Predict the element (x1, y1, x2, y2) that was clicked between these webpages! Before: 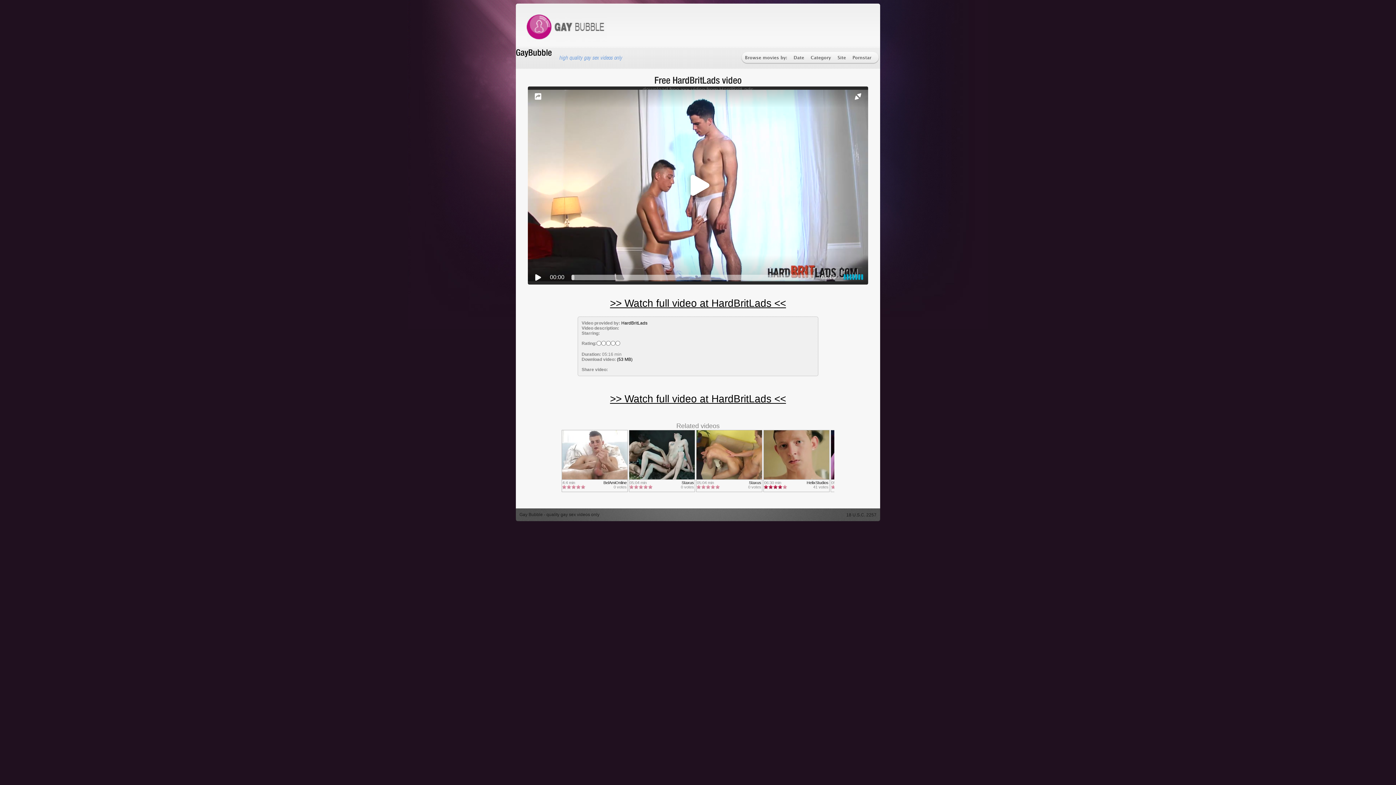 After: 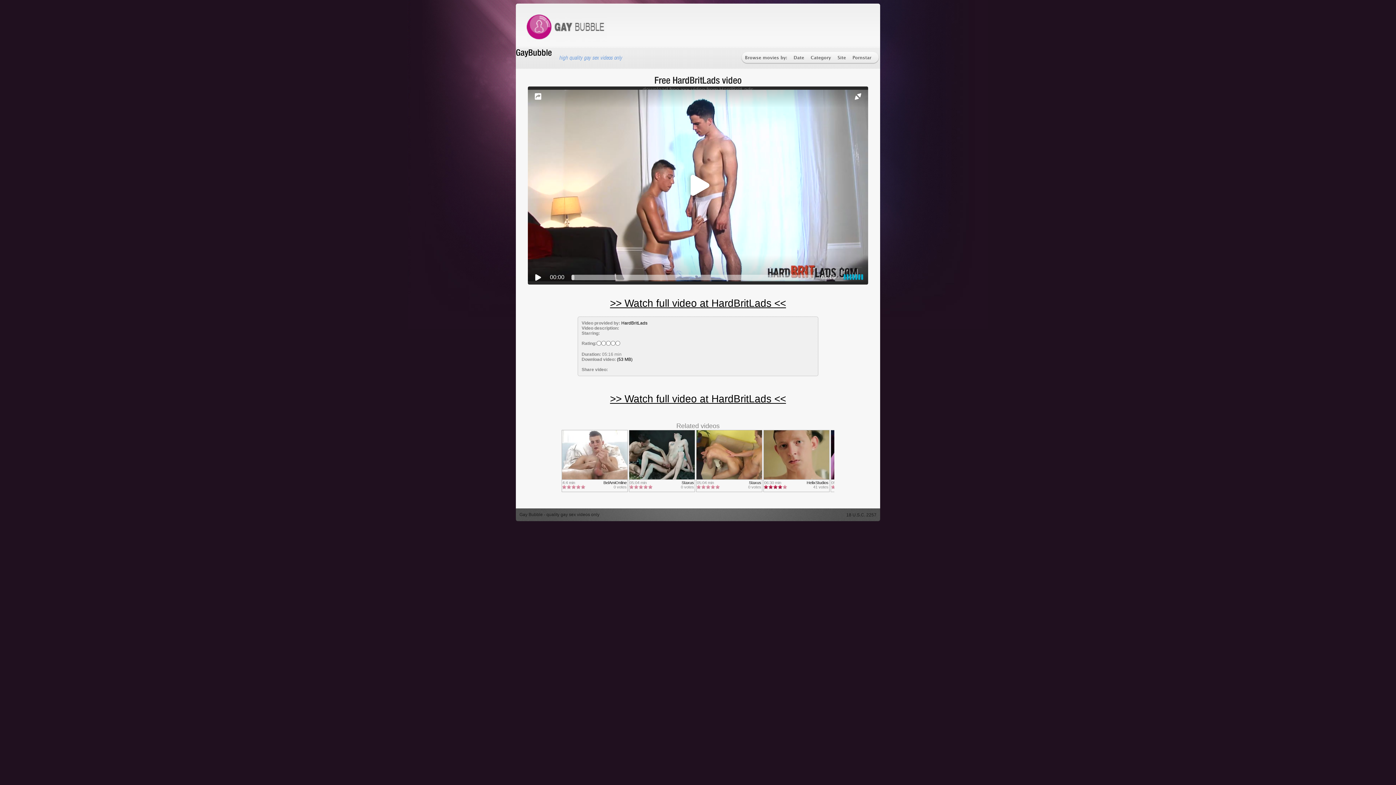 Action: bbox: (853, 91, 863, 101)